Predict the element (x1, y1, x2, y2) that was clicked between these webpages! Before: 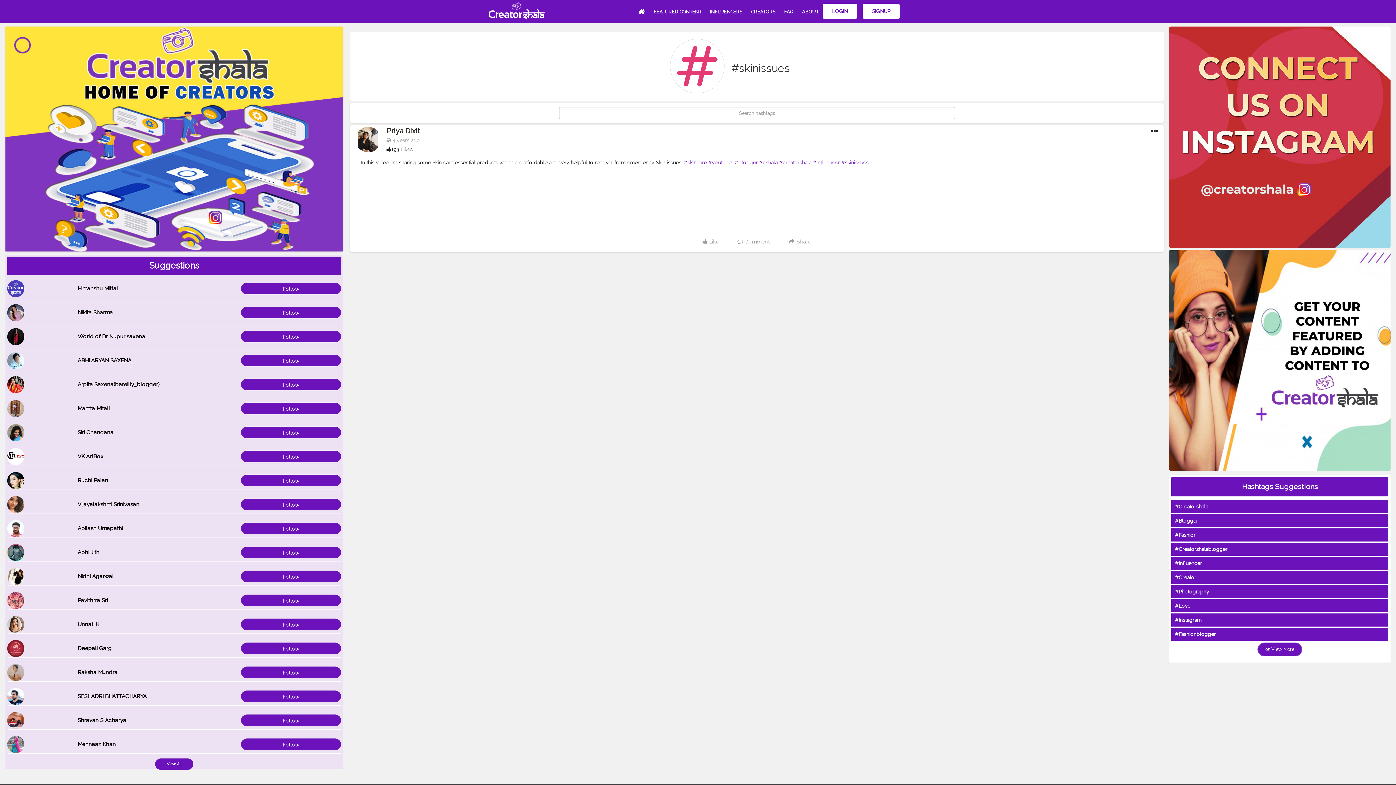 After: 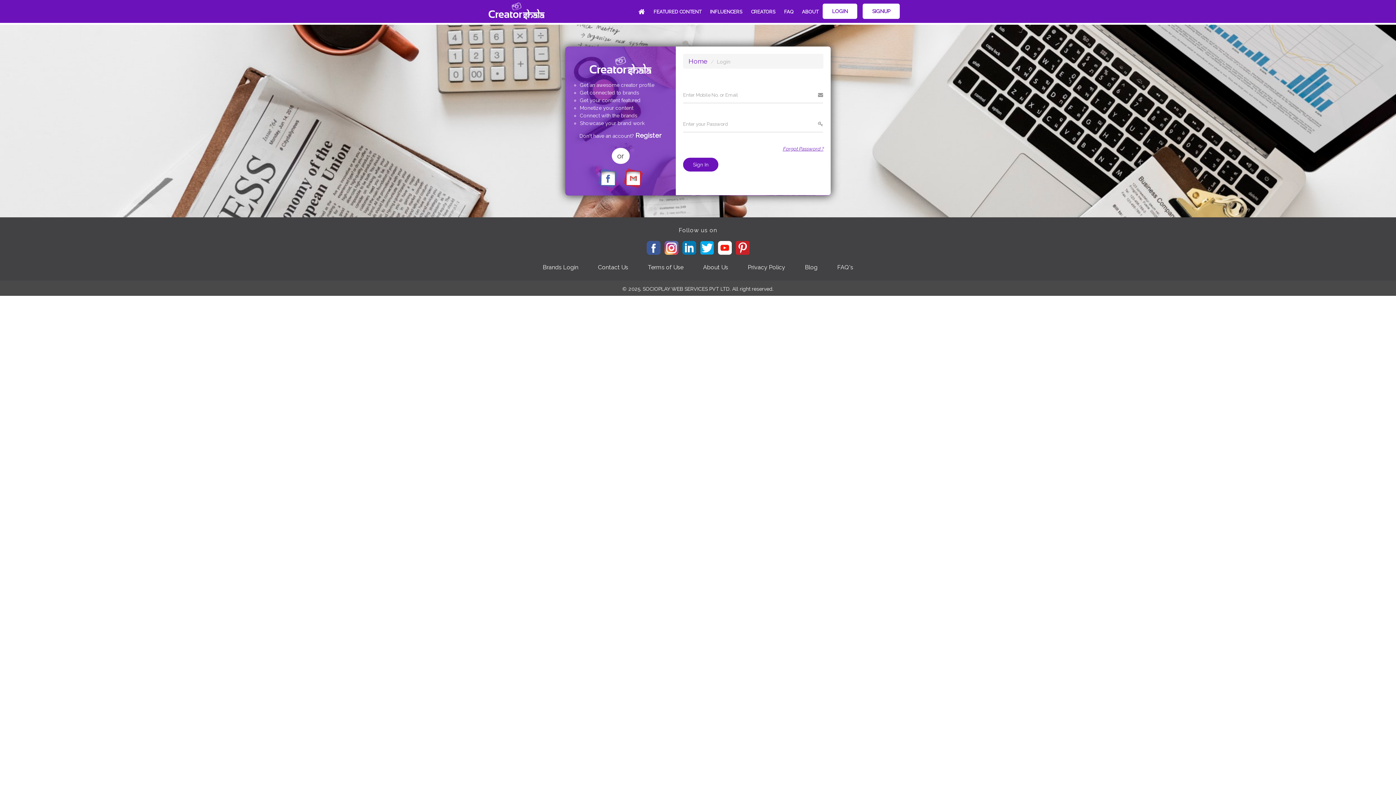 Action: label:  Like bbox: (702, 238, 719, 245)